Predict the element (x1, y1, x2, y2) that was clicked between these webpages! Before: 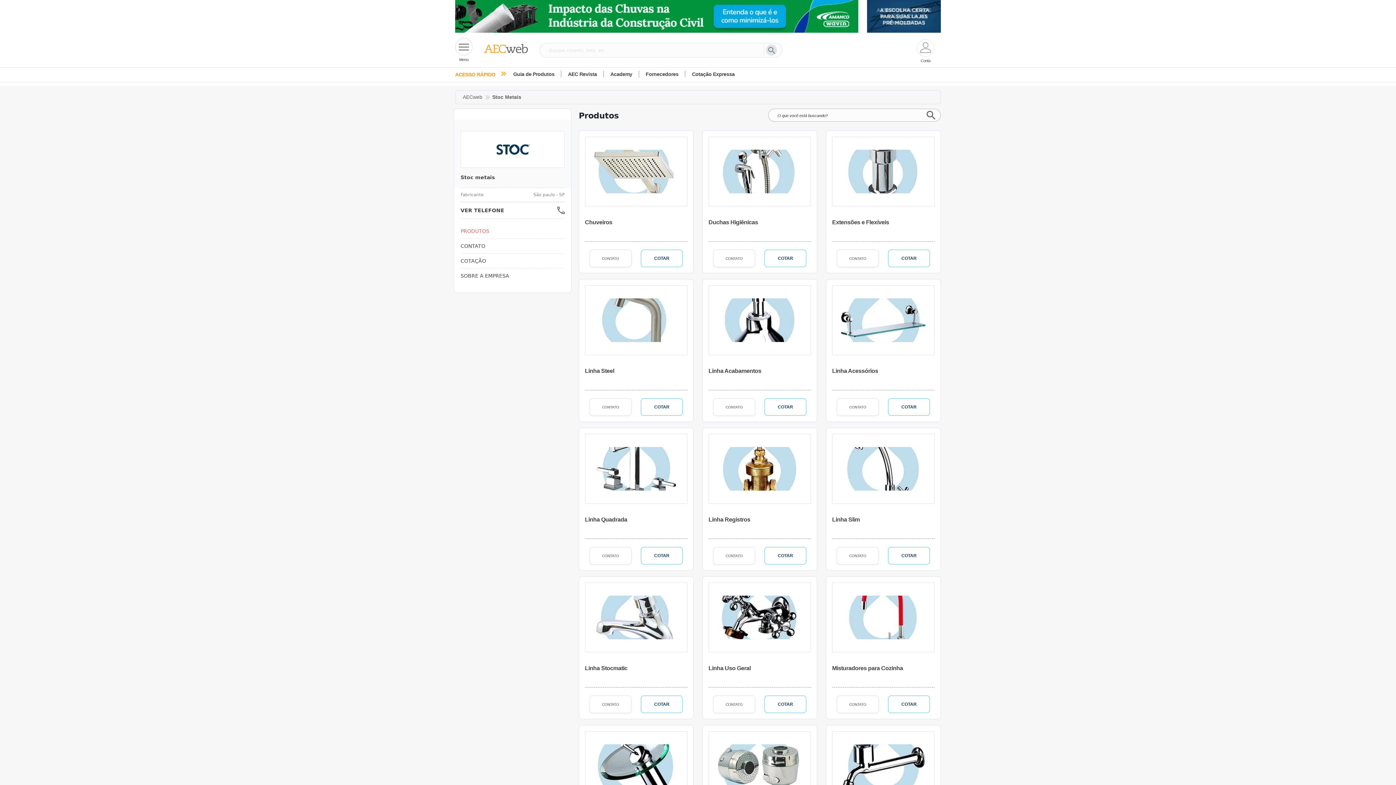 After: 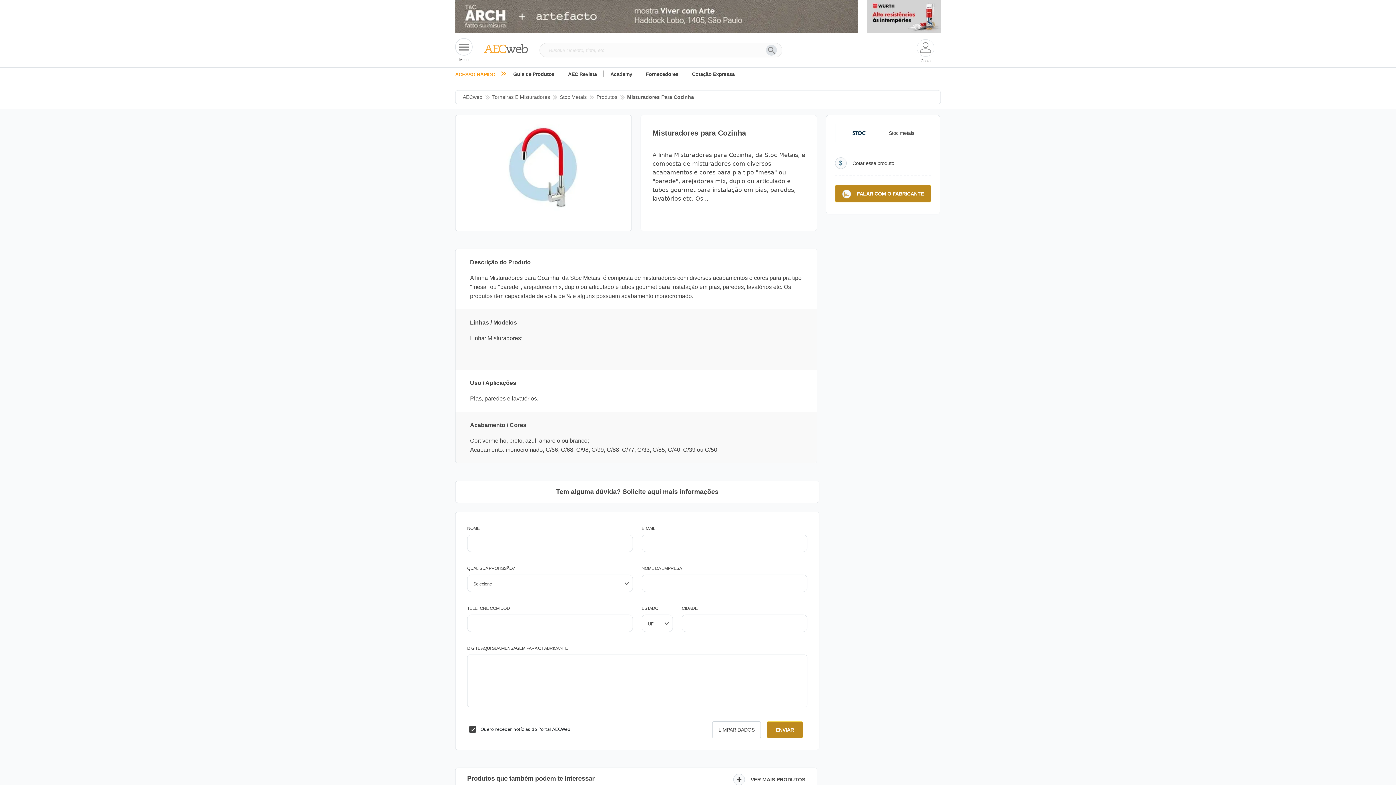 Action: bbox: (836, 596, 930, 639)